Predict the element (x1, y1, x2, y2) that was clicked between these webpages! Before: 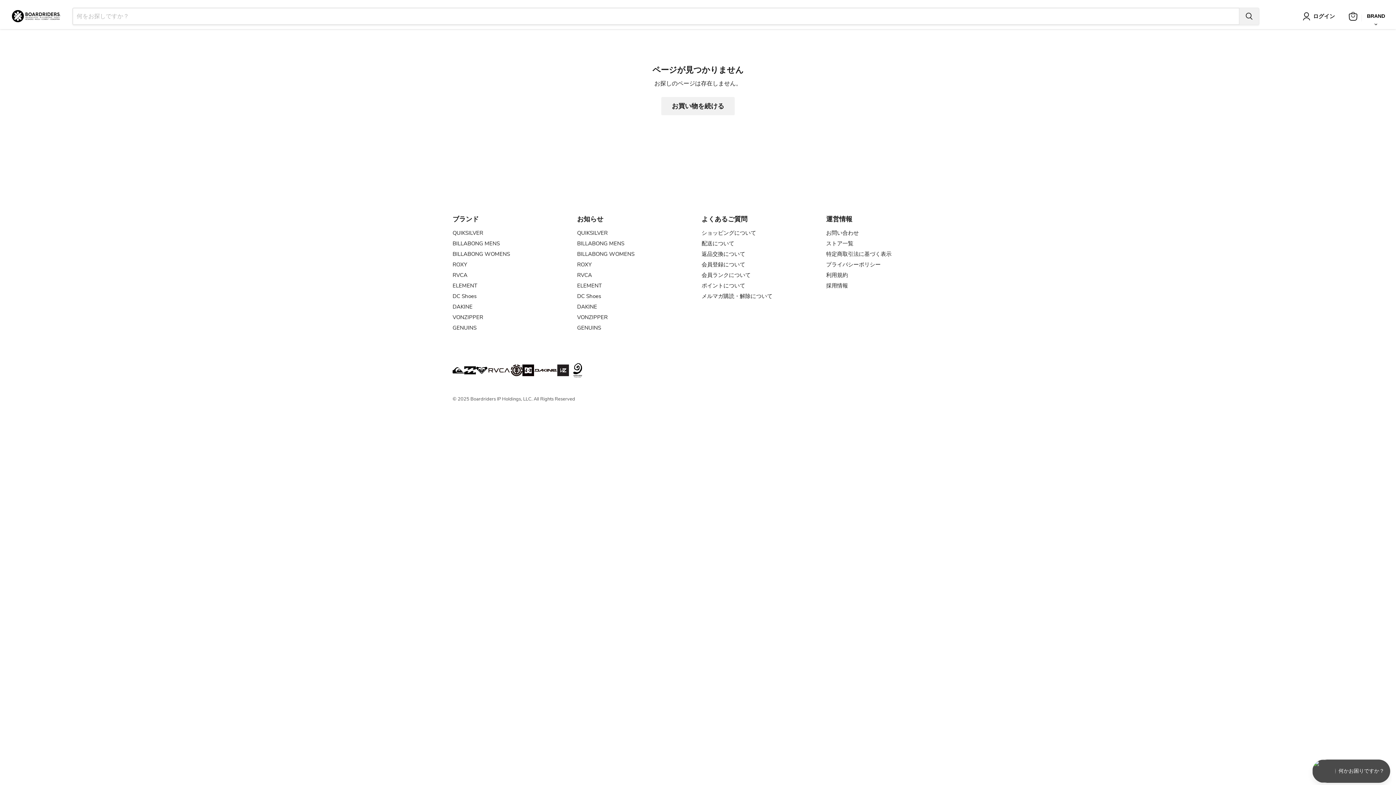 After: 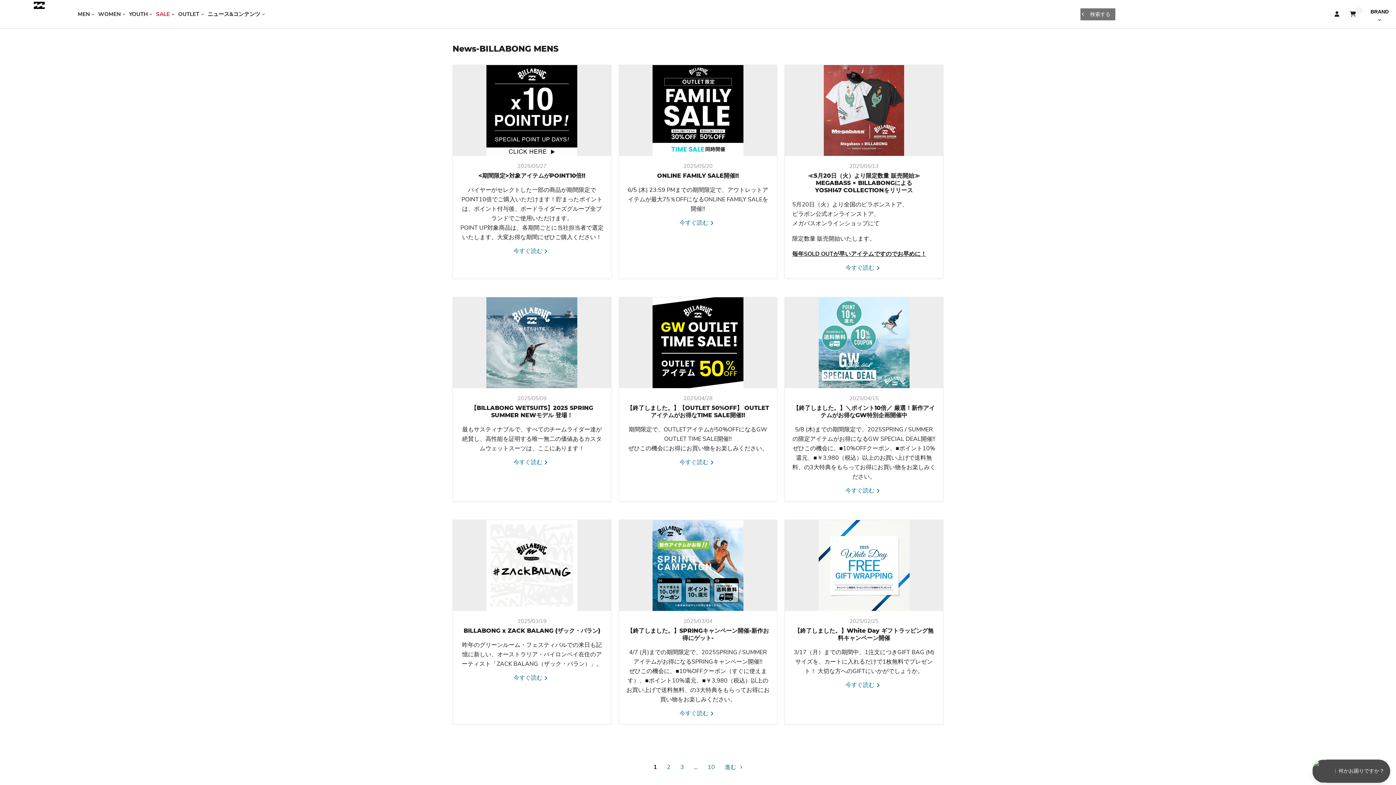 Action: label: BILLABONG MENS bbox: (577, 240, 624, 247)